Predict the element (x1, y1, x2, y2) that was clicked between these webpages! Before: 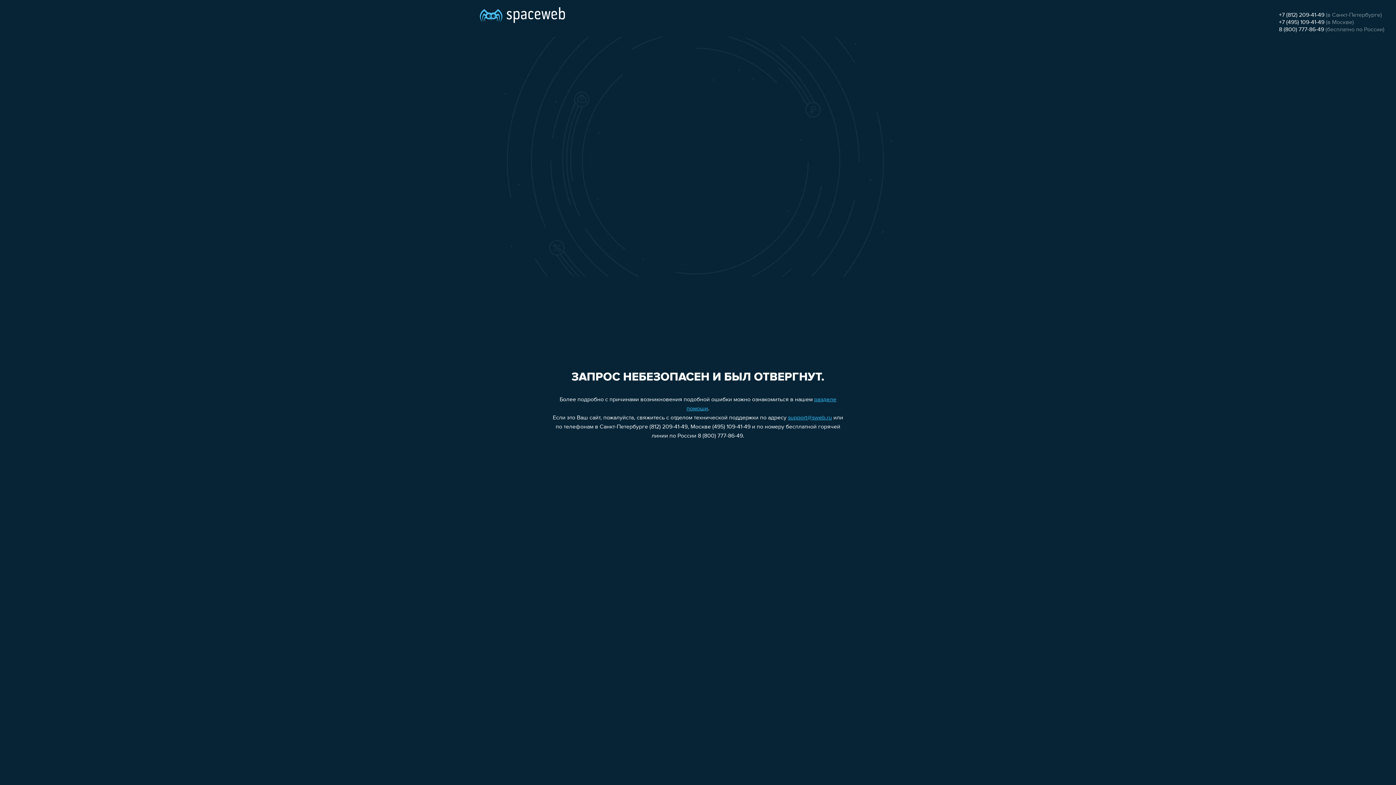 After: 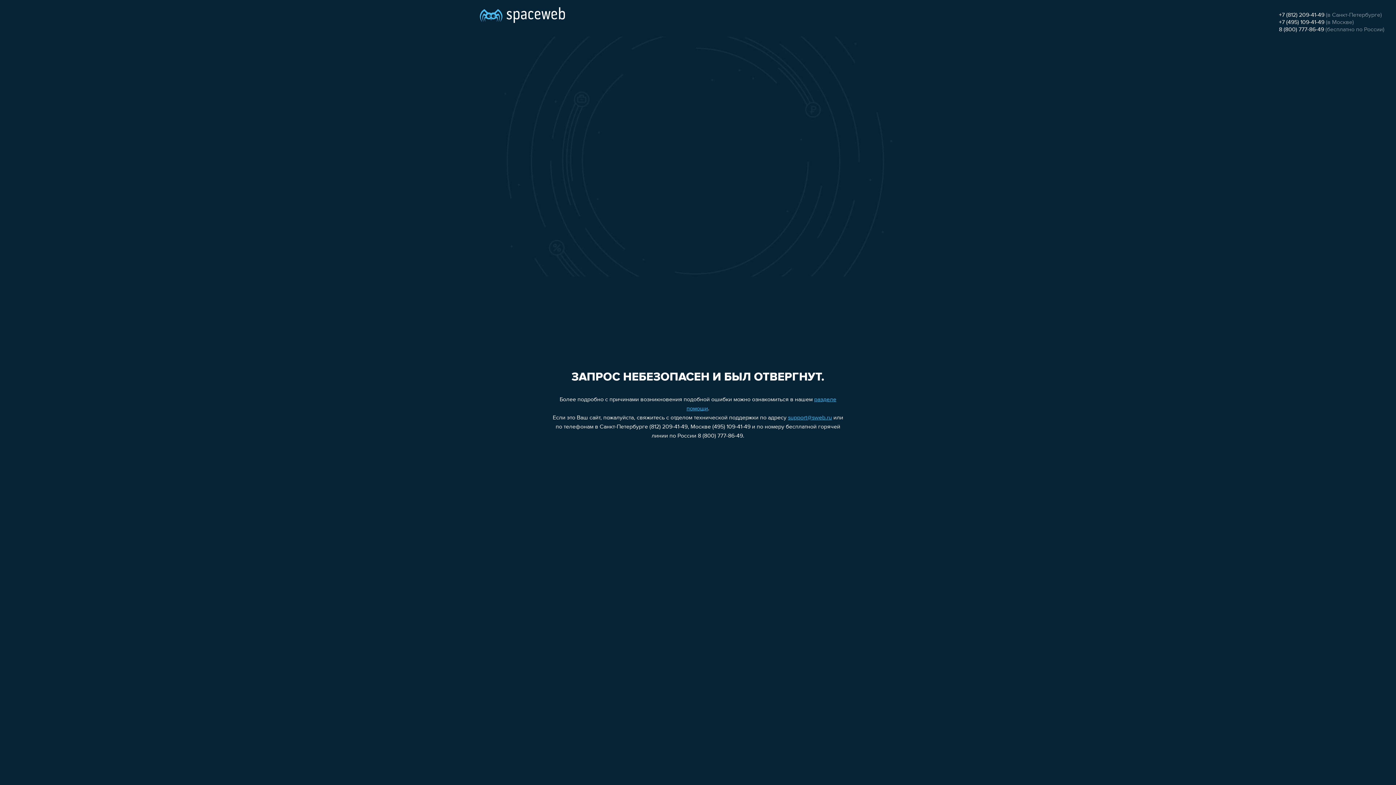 Action: label: +7 (495) 109-41-49 bbox: (1279, 19, 1324, 25)